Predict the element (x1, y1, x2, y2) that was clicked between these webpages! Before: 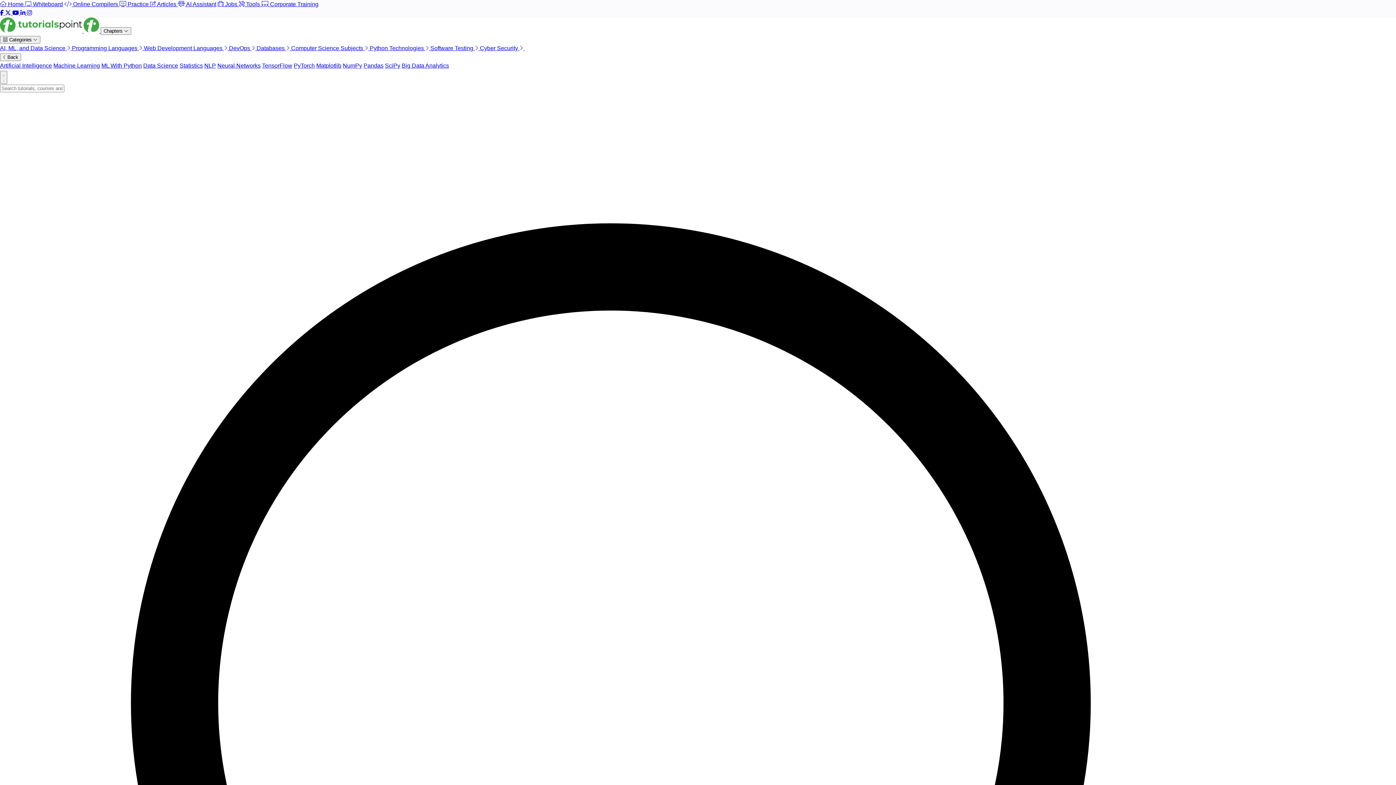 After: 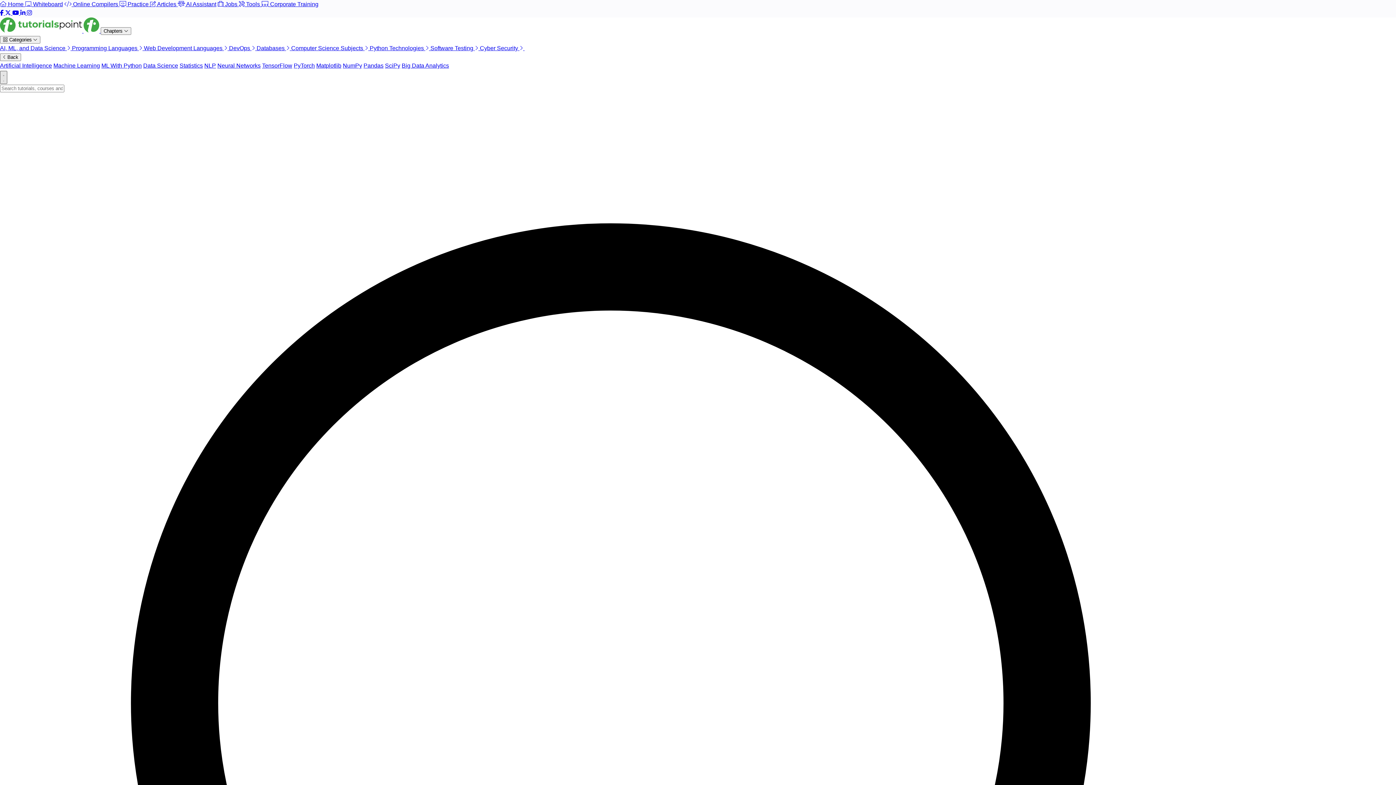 Action: label: Toggle menu bbox: (0, 70, 7, 84)